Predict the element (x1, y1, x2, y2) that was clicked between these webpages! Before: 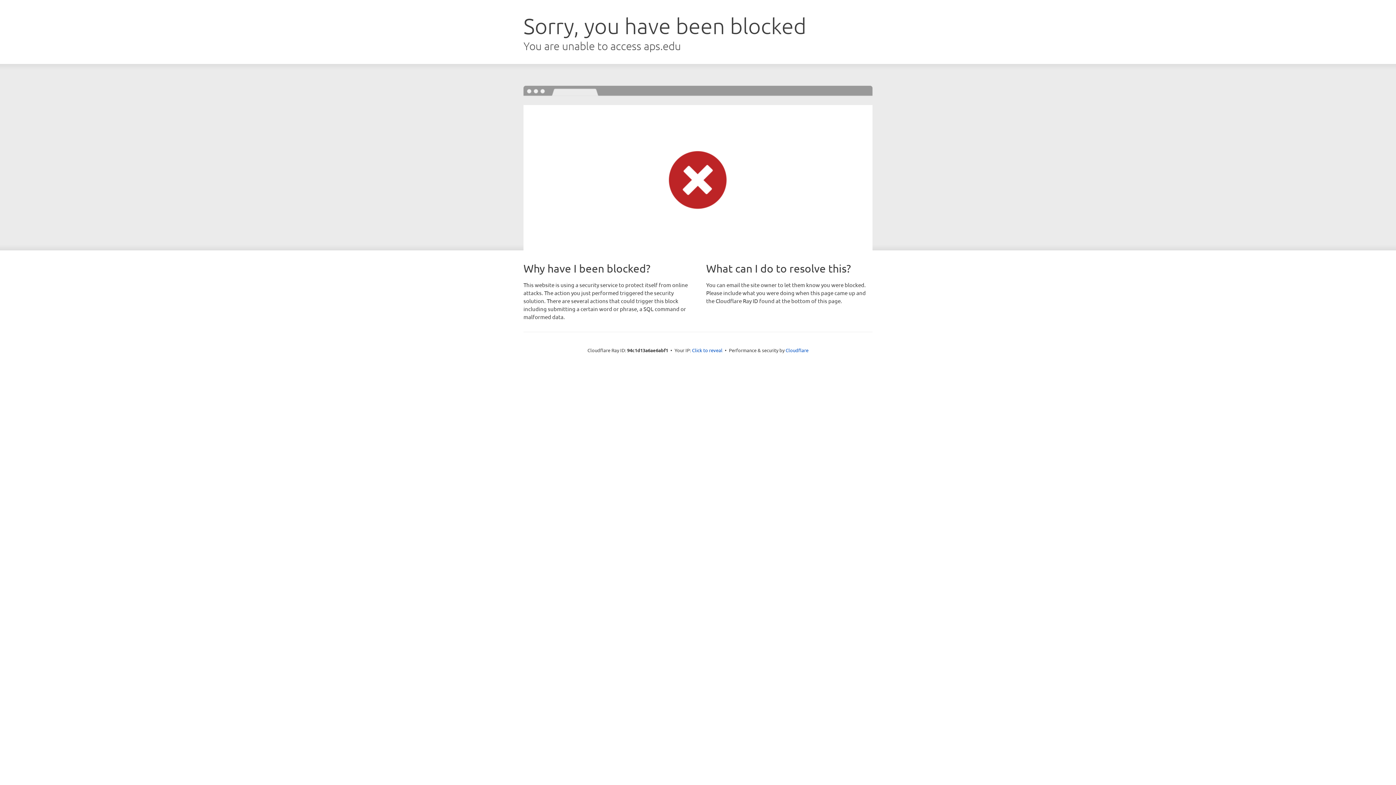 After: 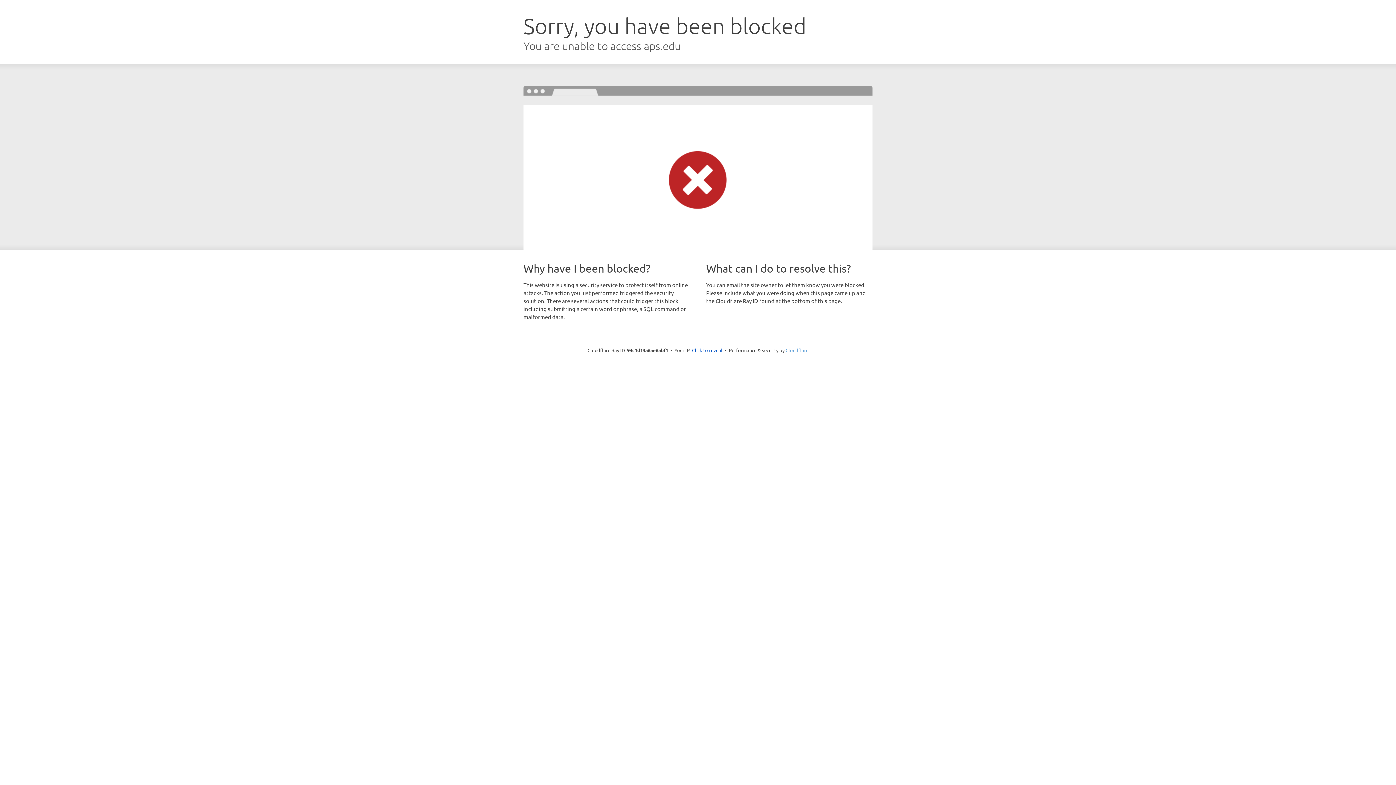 Action: label: Cloudflare bbox: (785, 347, 808, 353)